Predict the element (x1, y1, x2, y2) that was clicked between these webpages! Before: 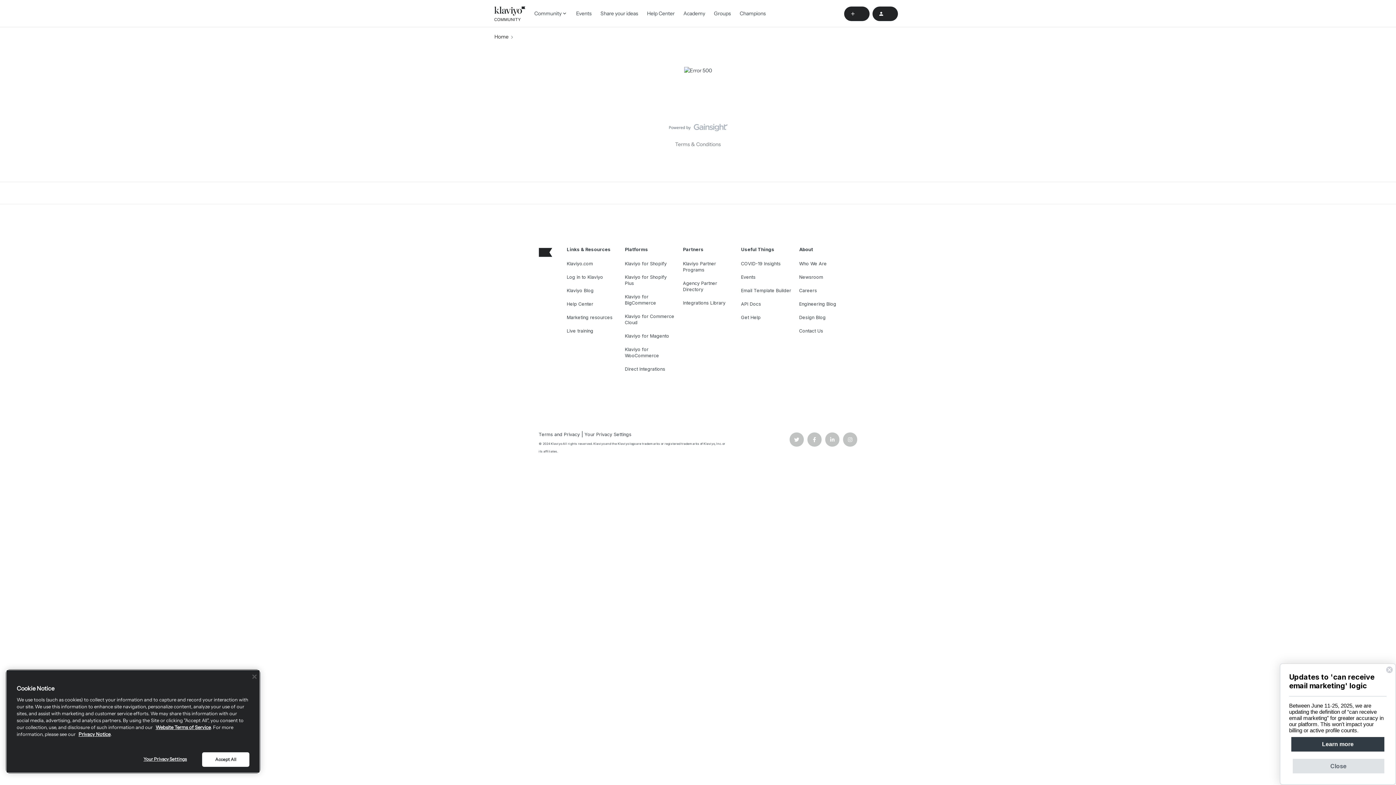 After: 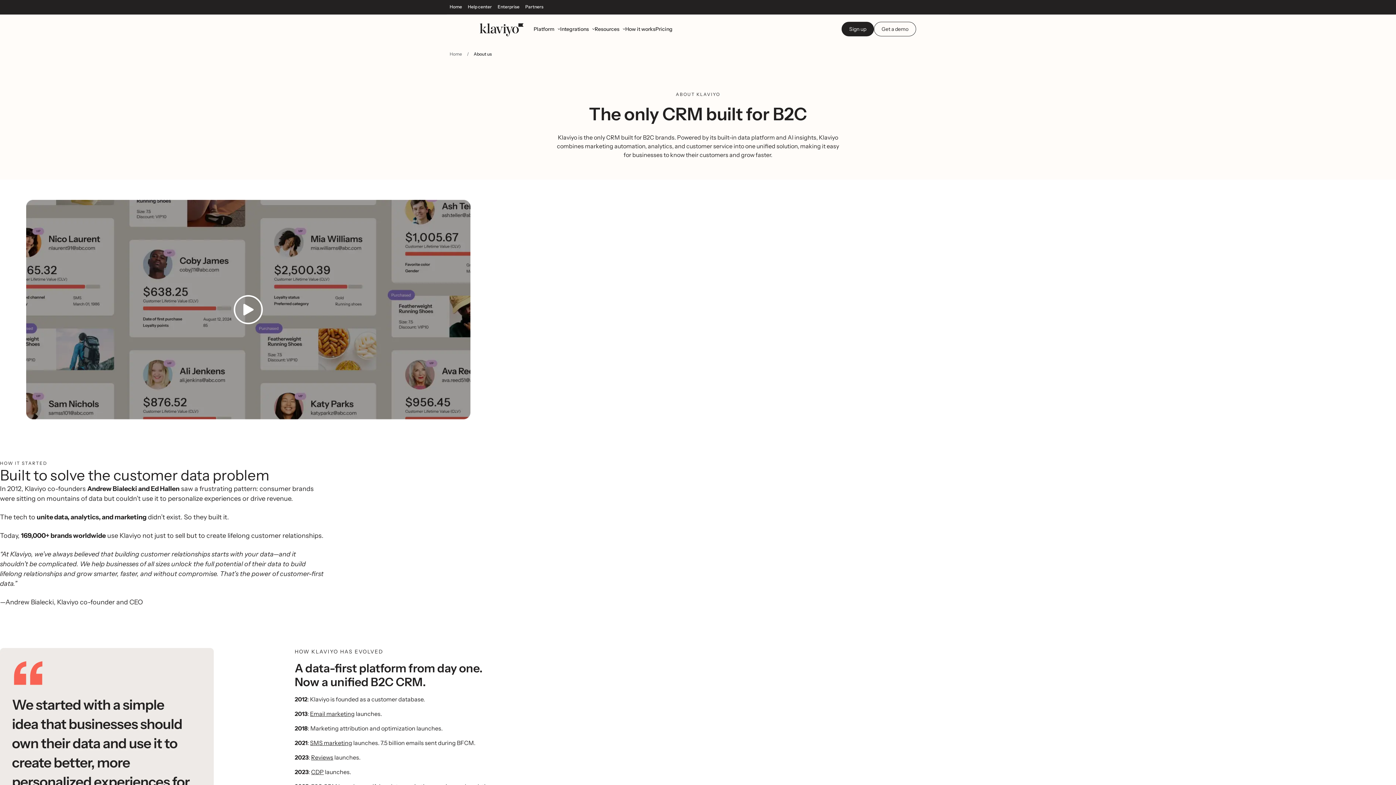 Action: label: Who We Are bbox: (799, 255, 826, 272)